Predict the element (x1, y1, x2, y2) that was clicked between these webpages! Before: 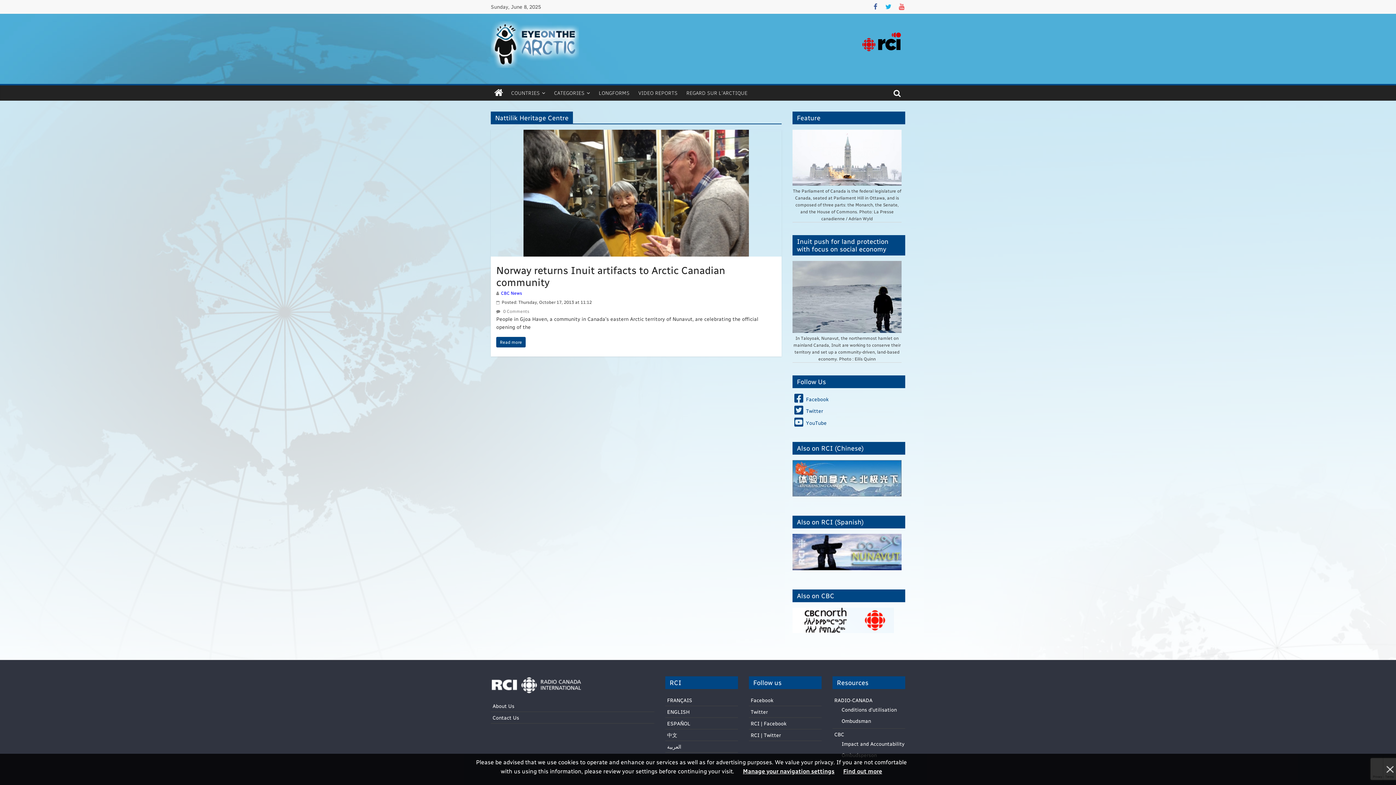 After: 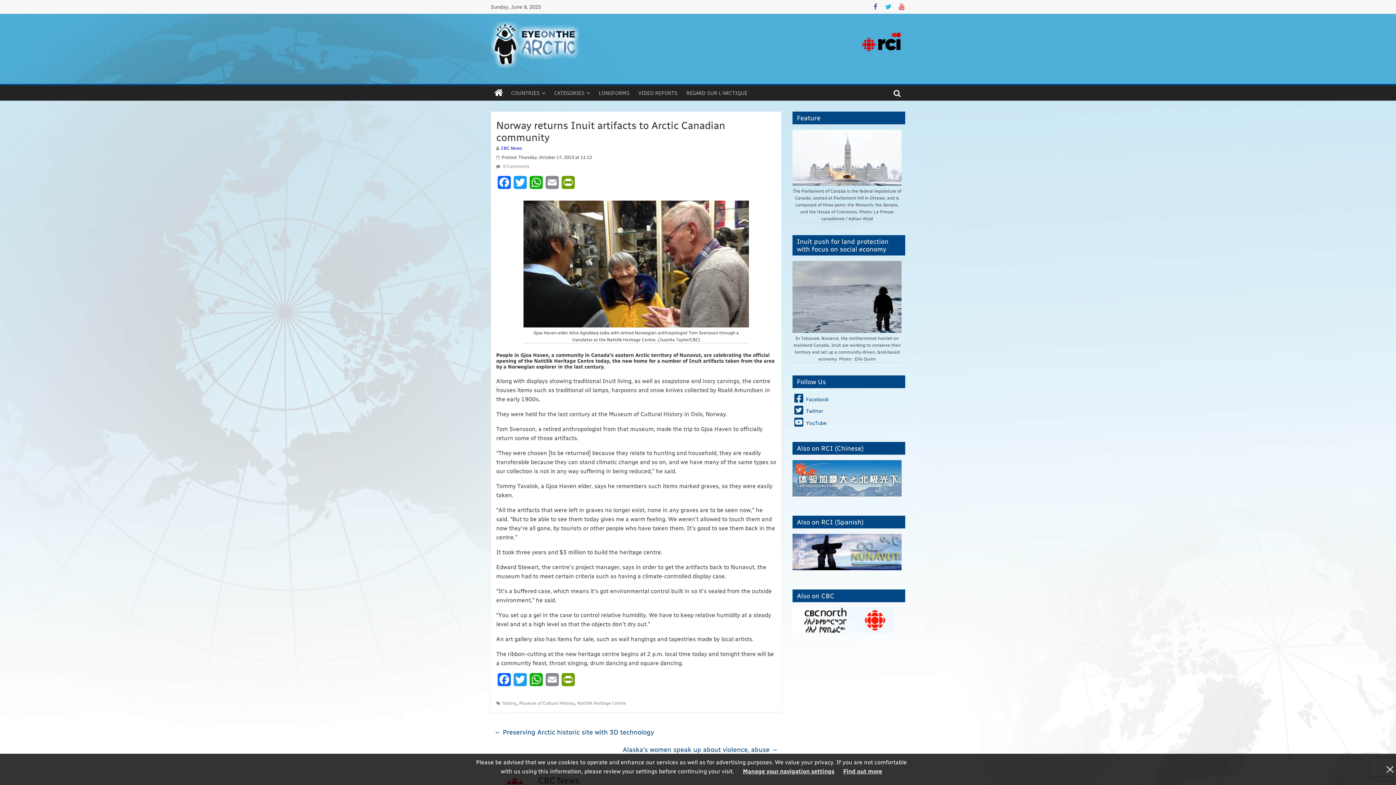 Action: bbox: (496, 337, 525, 347) label: Read more